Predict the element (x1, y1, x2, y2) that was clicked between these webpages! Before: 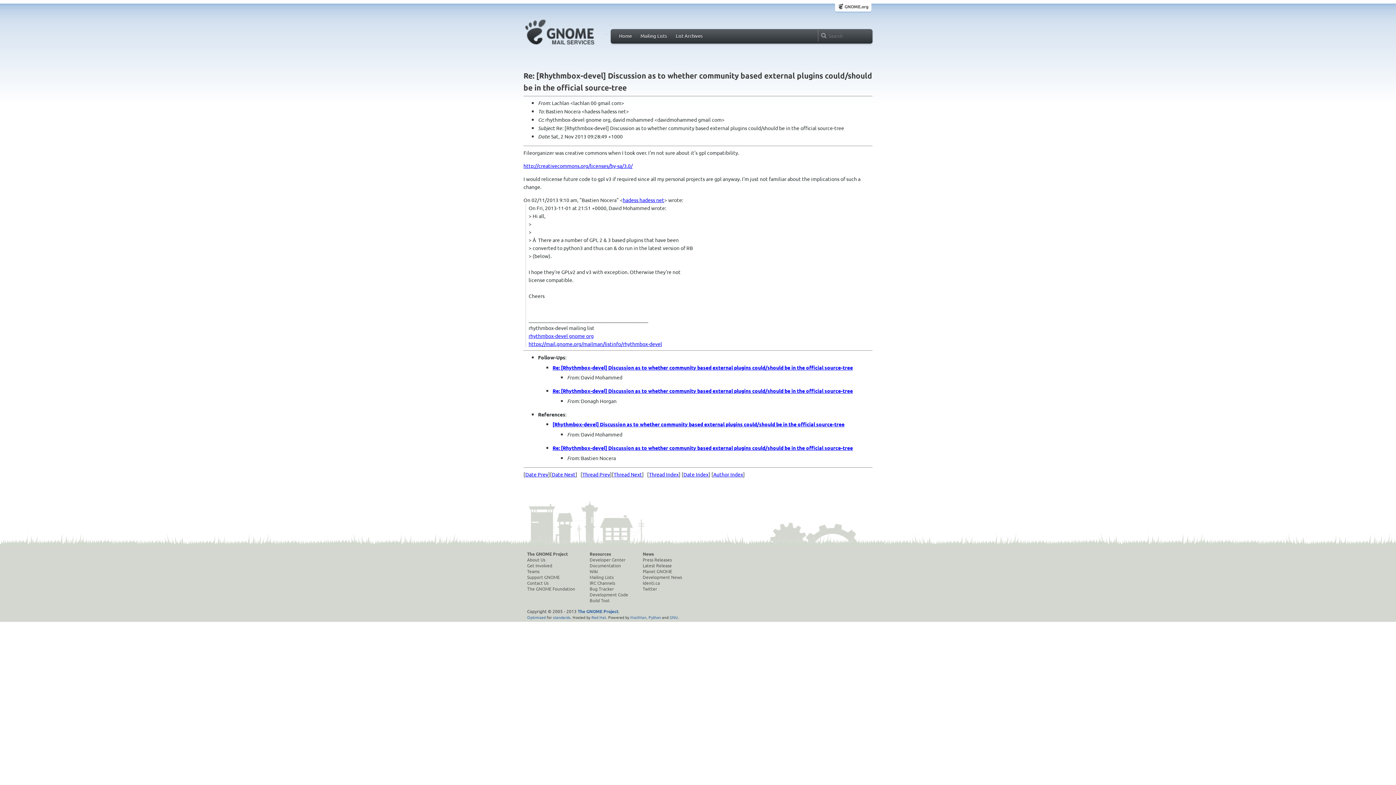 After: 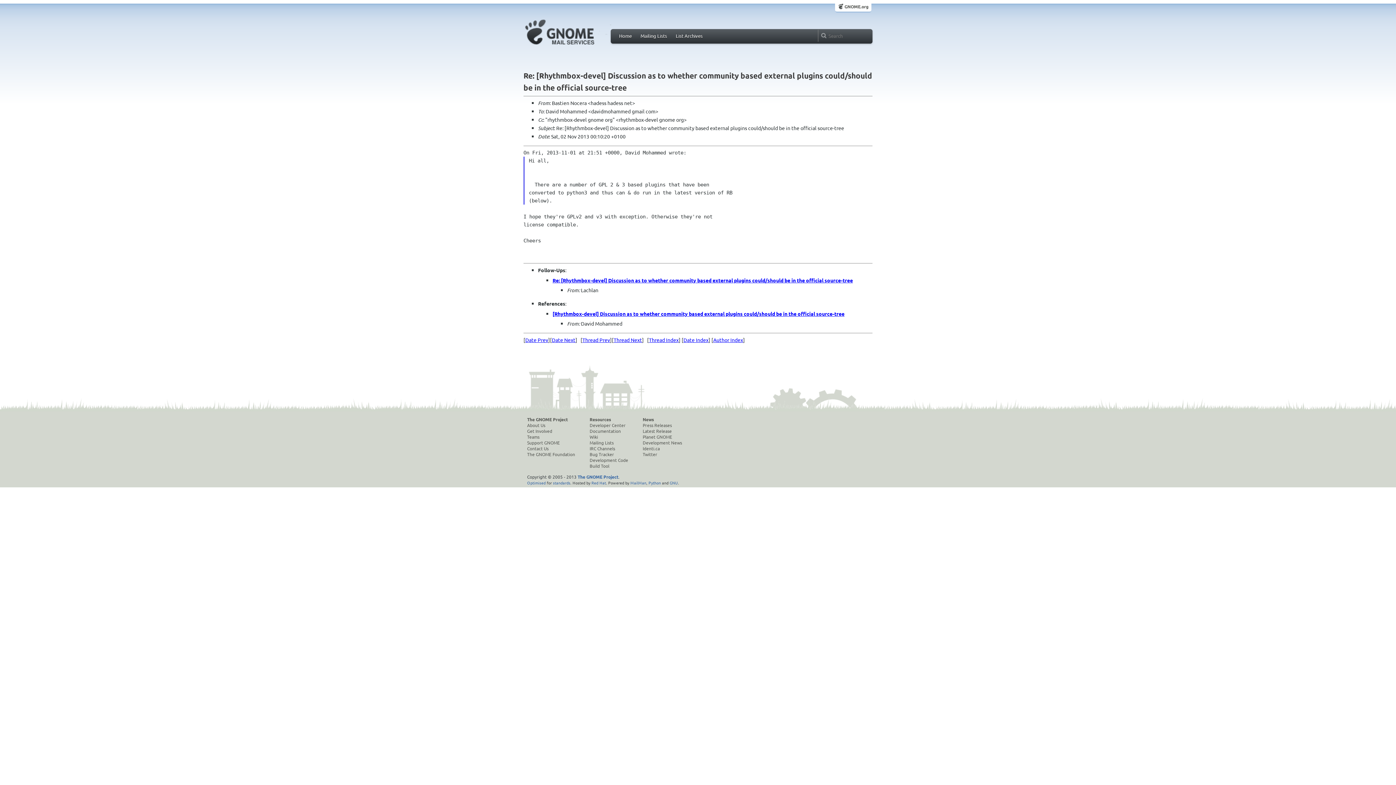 Action: bbox: (525, 471, 548, 477) label: Date Prev